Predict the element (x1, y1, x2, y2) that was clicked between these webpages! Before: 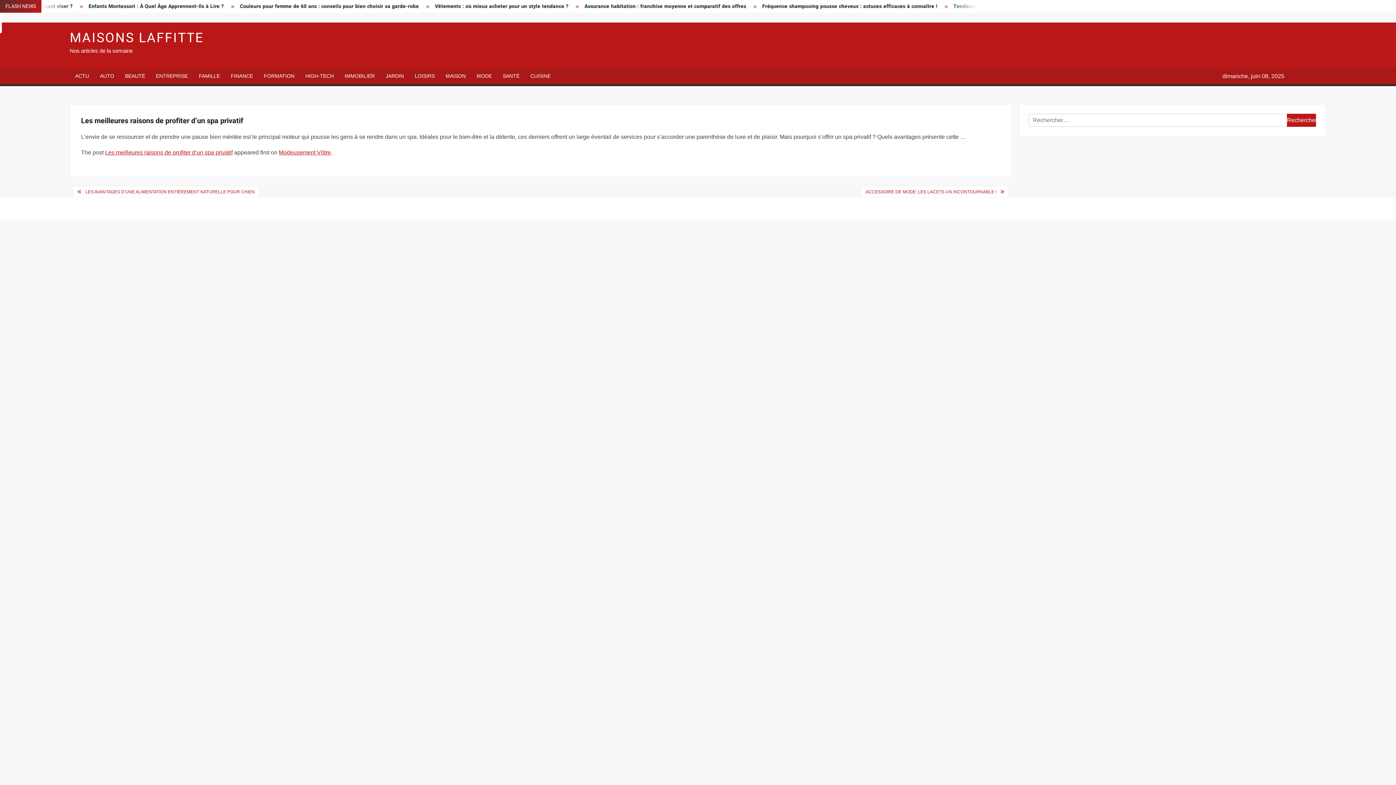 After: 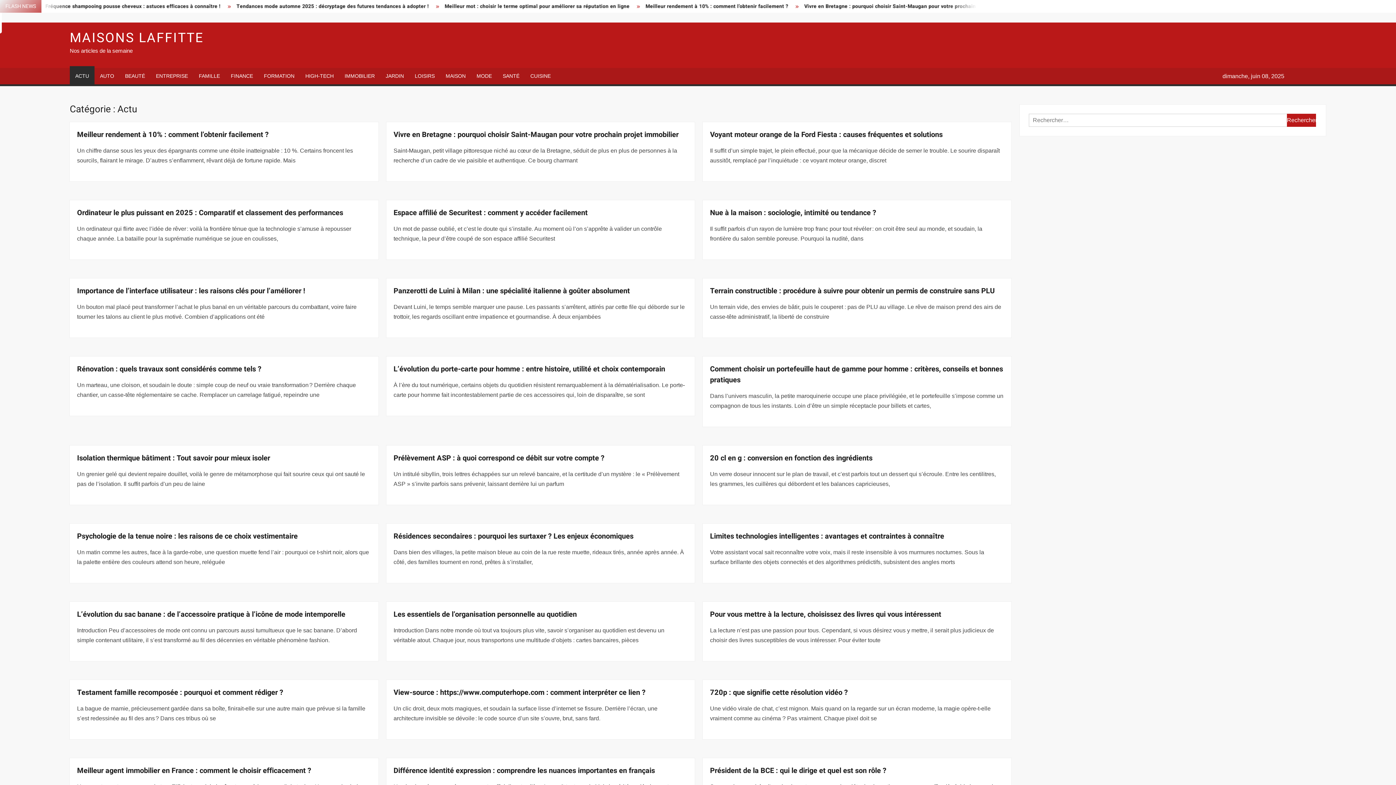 Action: label: ACTU bbox: (69, 68, 94, 84)